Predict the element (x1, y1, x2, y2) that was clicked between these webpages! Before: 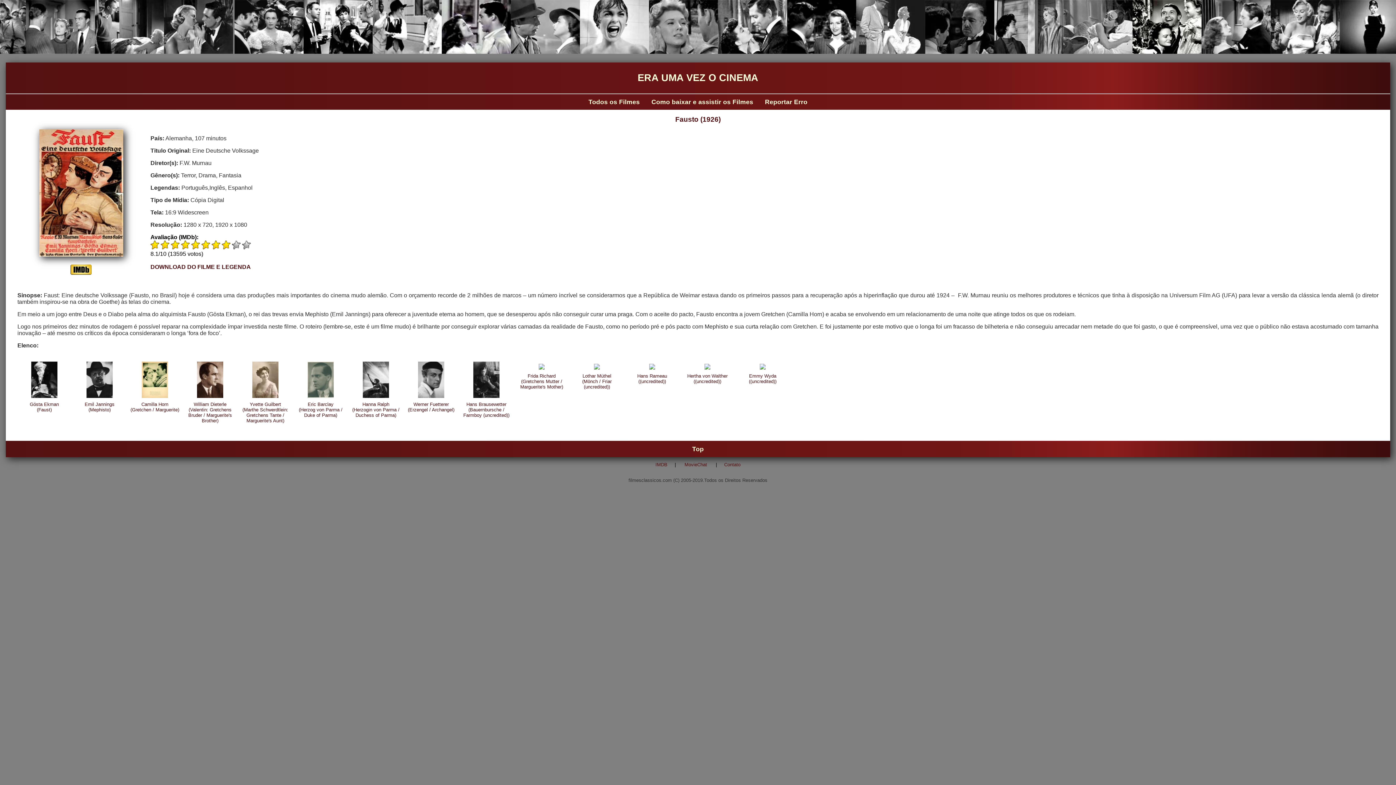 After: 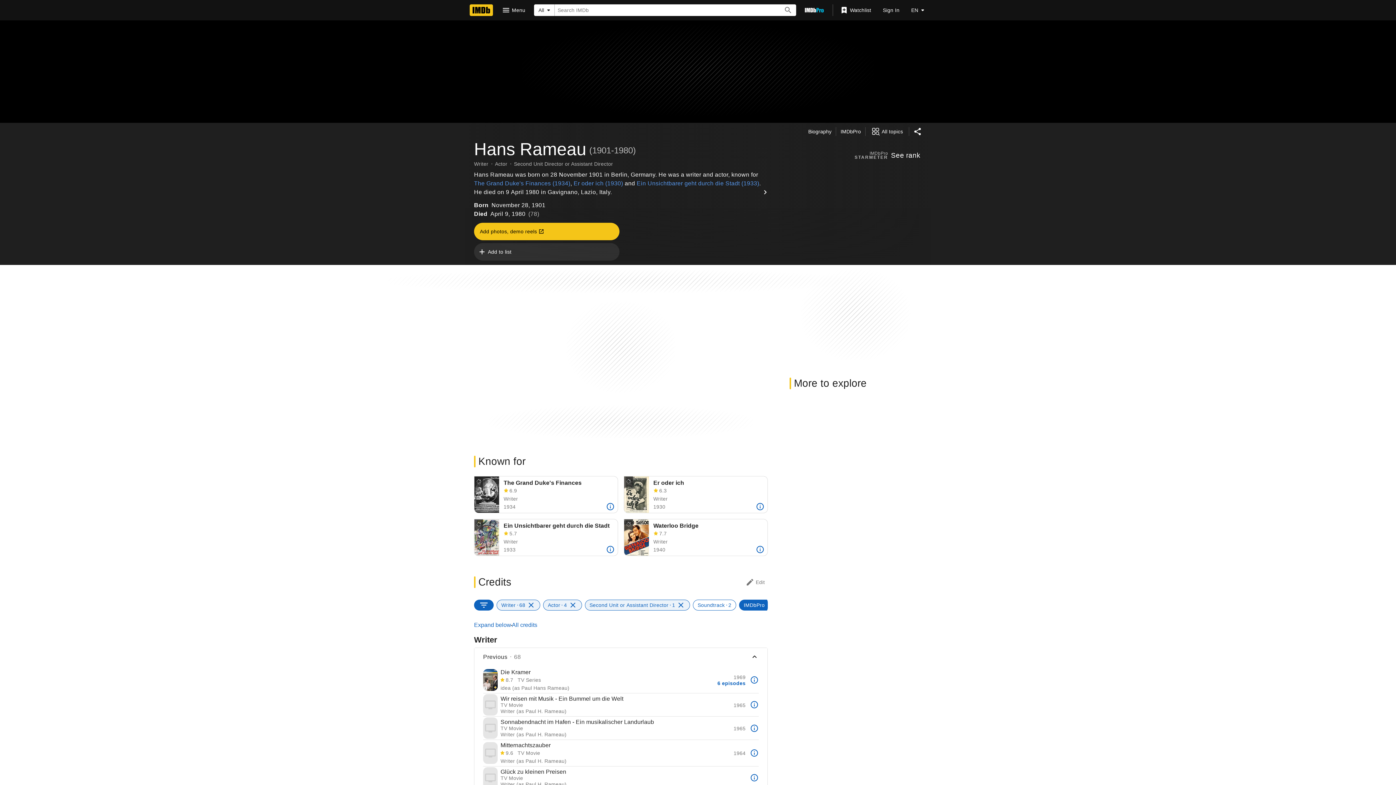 Action: bbox: (649, 361, 655, 368)